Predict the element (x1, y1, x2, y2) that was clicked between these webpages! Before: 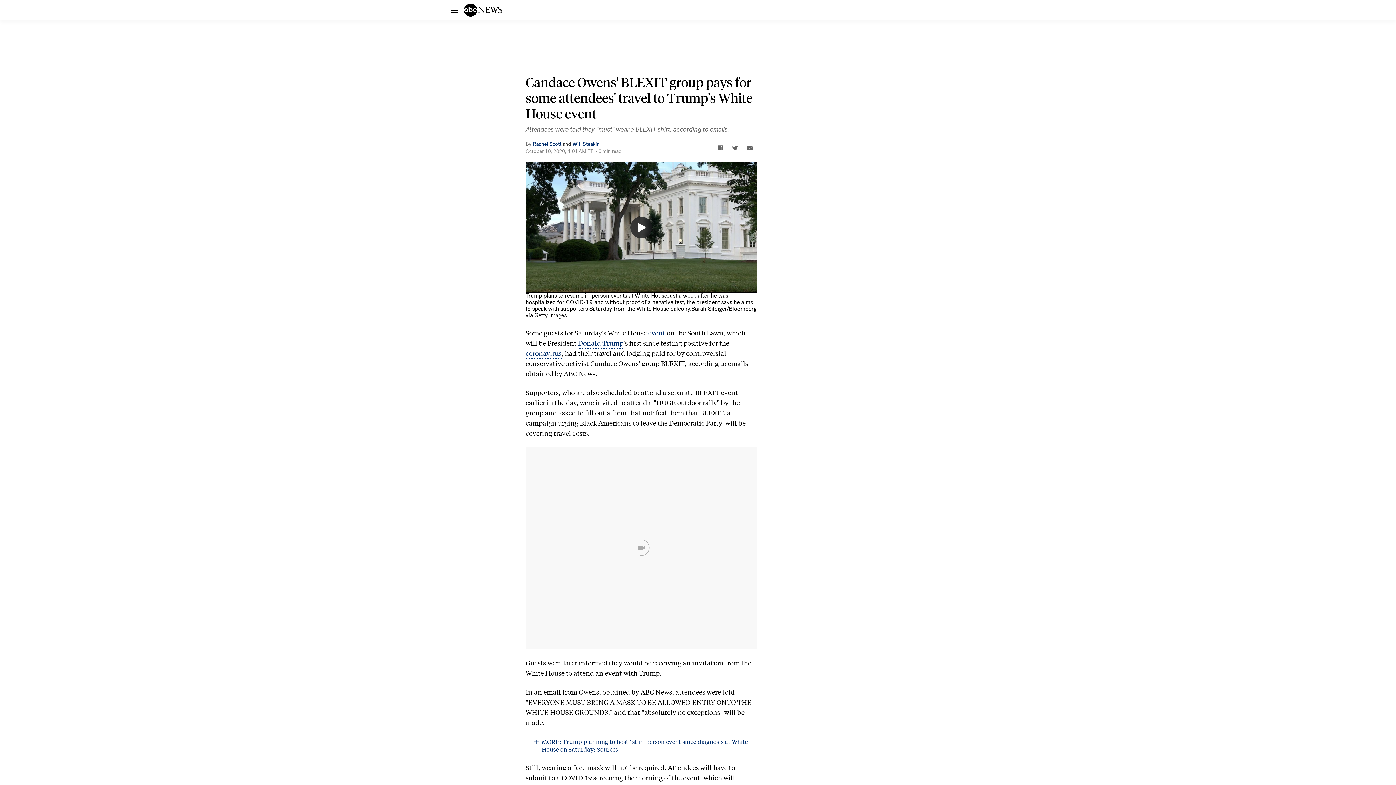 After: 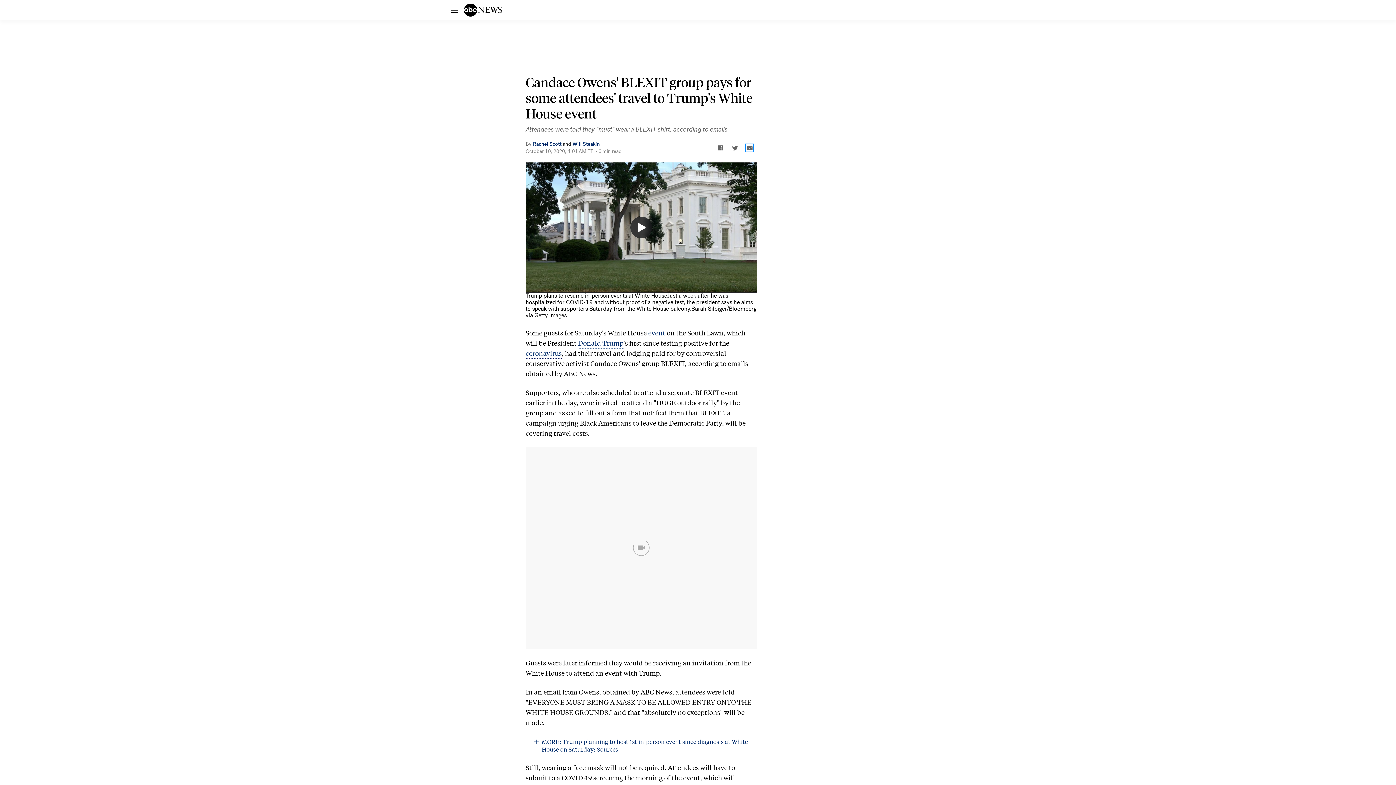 Action: bbox: (746, 145, 752, 150) label: Share by customemail